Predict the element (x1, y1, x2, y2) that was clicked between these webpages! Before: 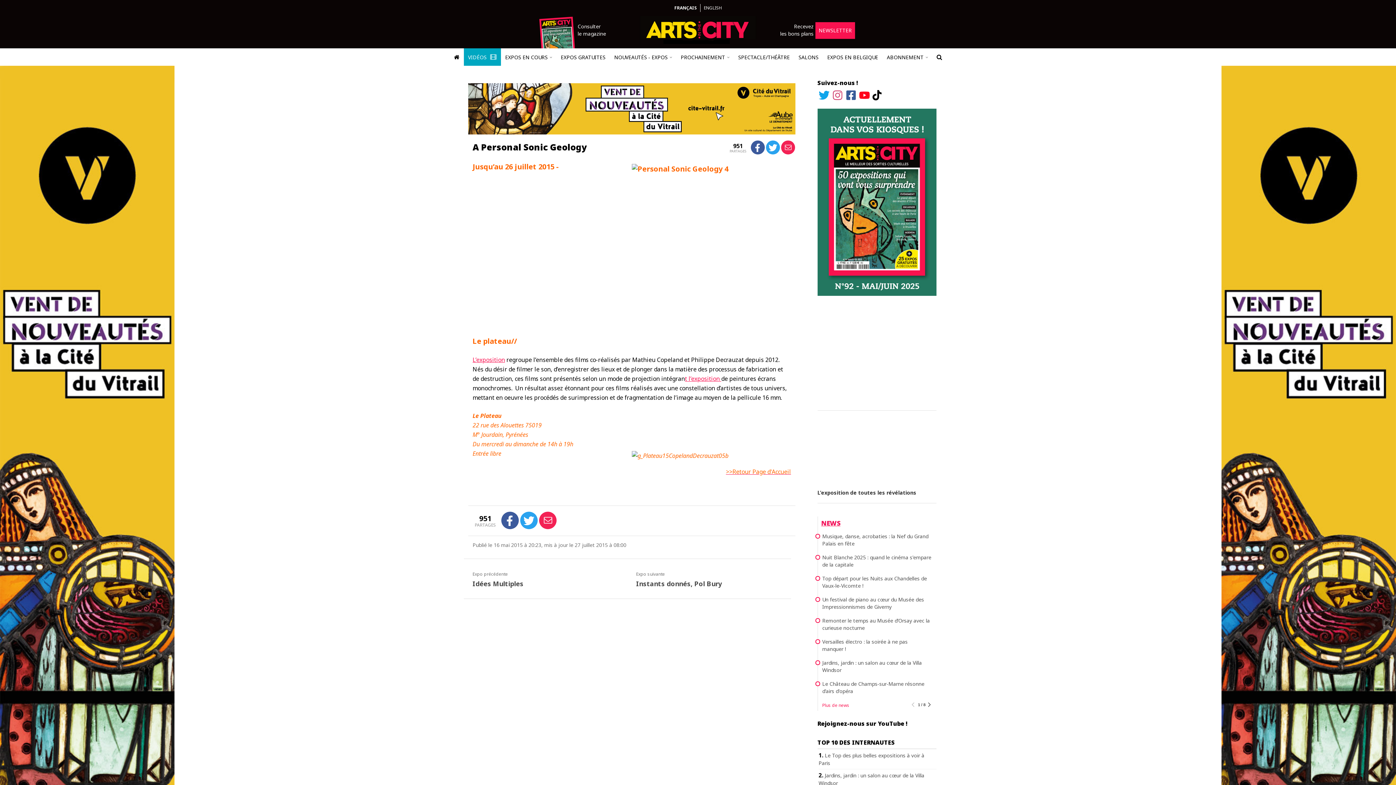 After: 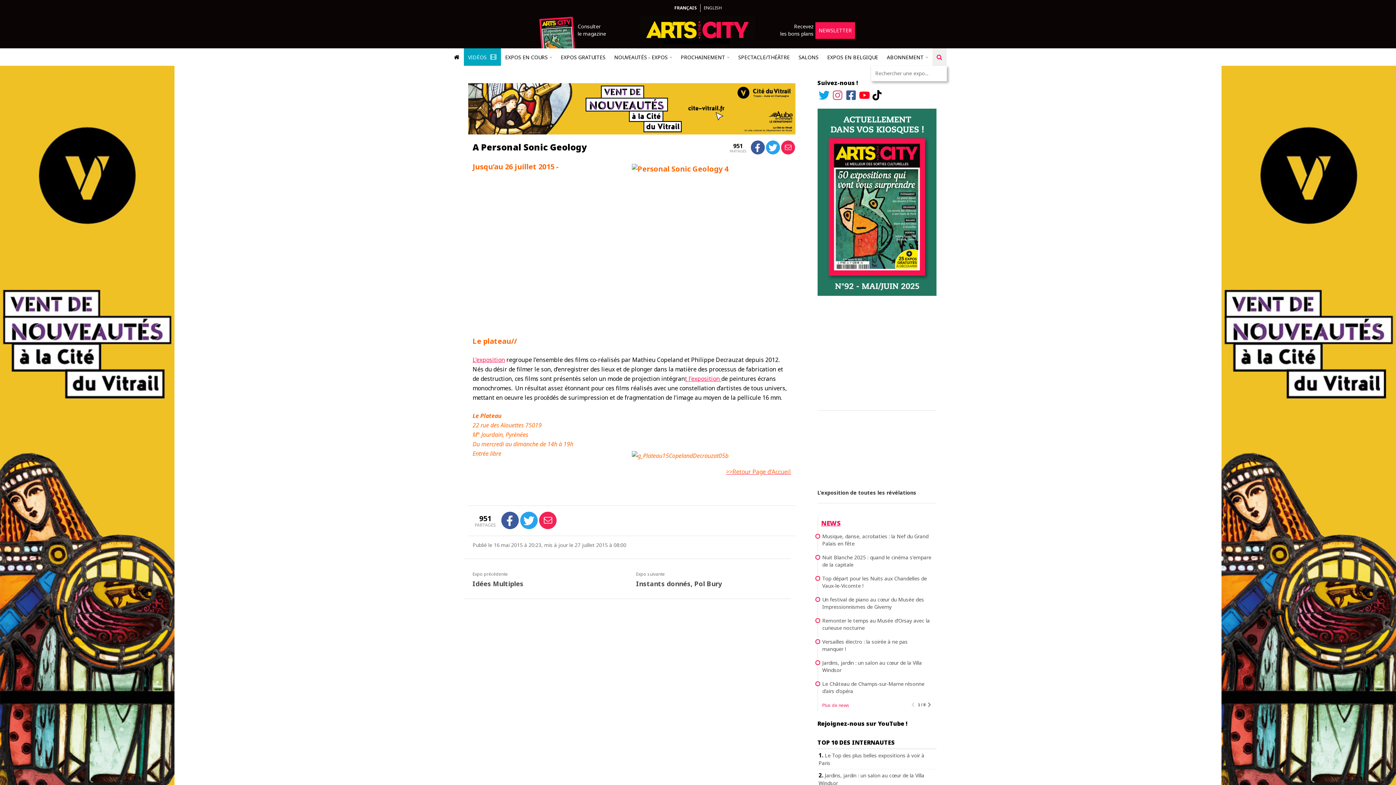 Action: bbox: (936, 53, 942, 61)